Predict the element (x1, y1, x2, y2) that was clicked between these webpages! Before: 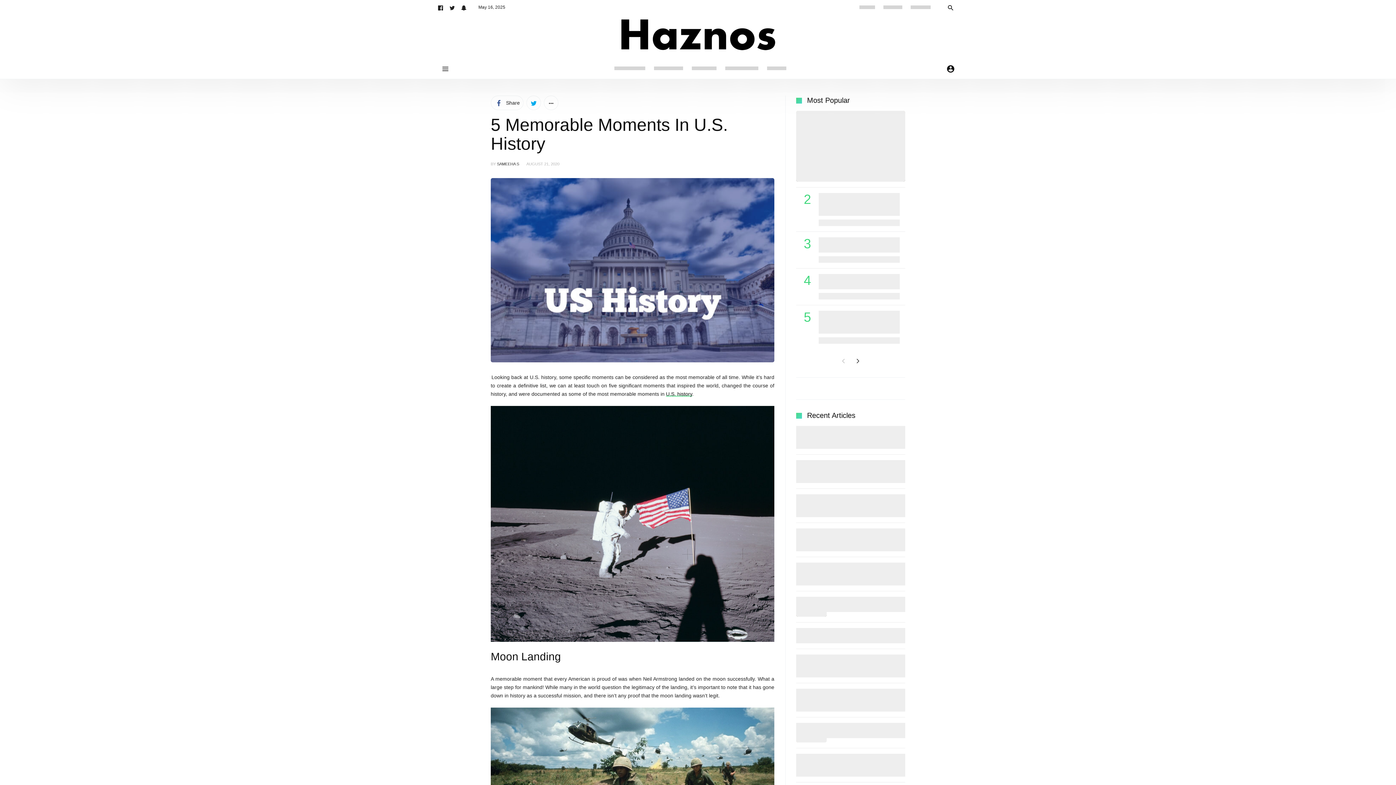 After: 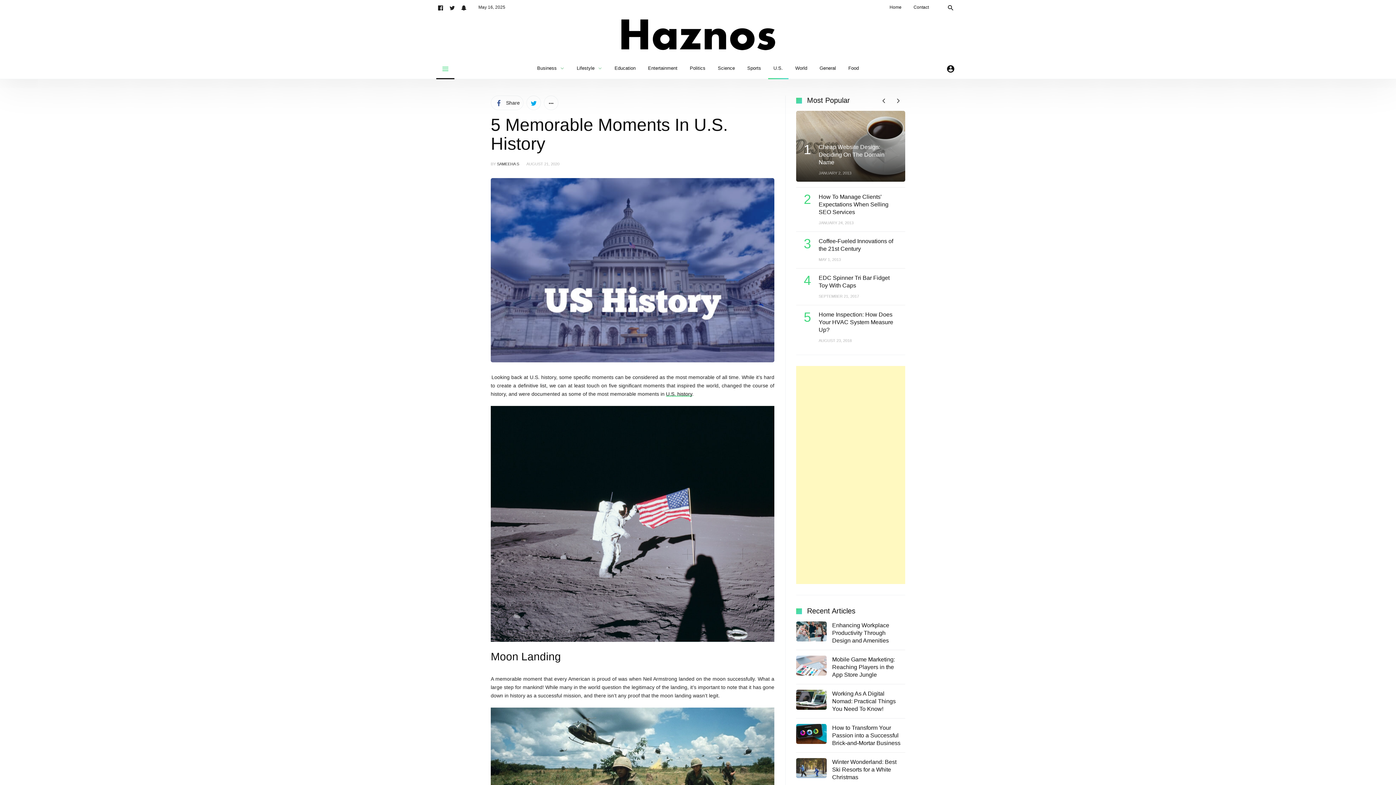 Action: bbox: (436, 57, 454, 79)